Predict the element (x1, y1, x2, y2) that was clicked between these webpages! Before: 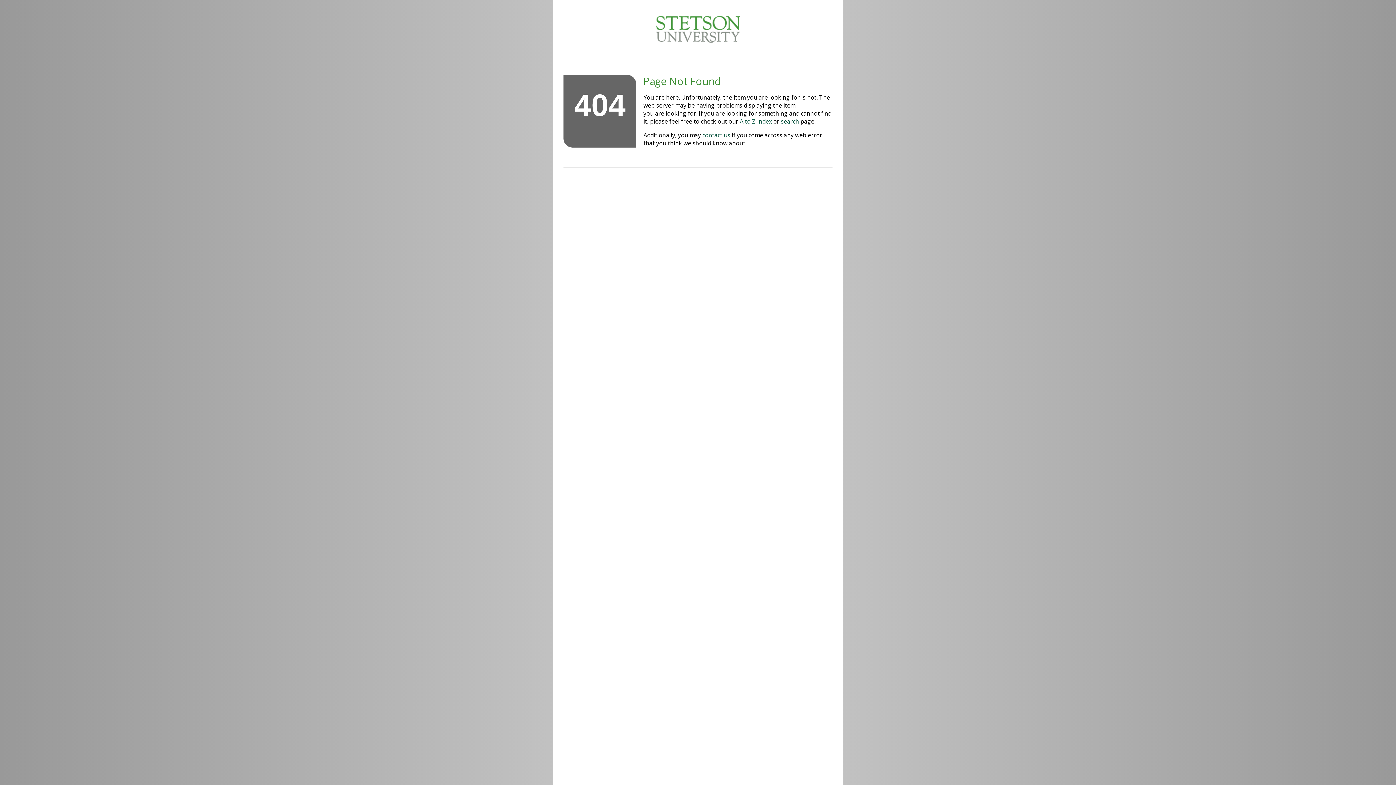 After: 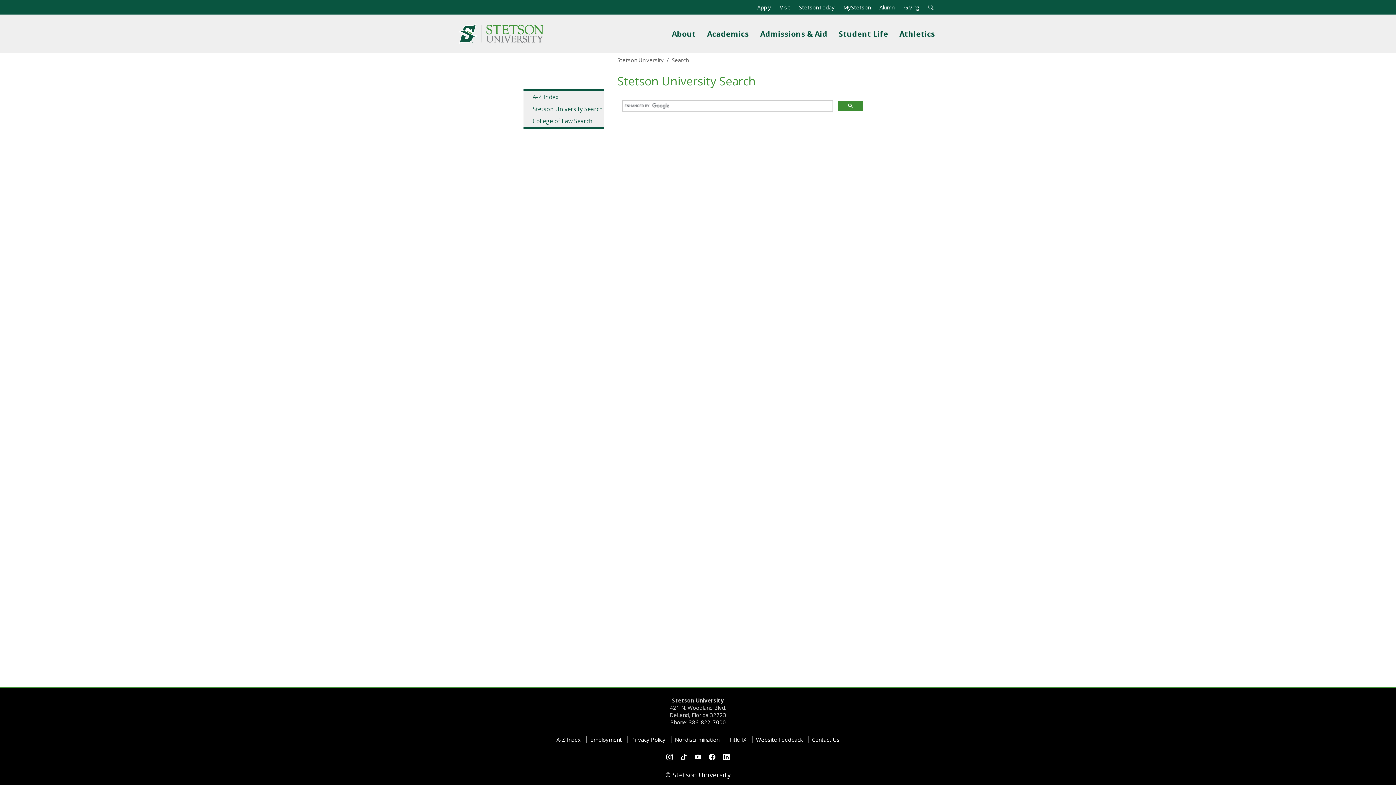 Action: label: search bbox: (781, 117, 799, 125)